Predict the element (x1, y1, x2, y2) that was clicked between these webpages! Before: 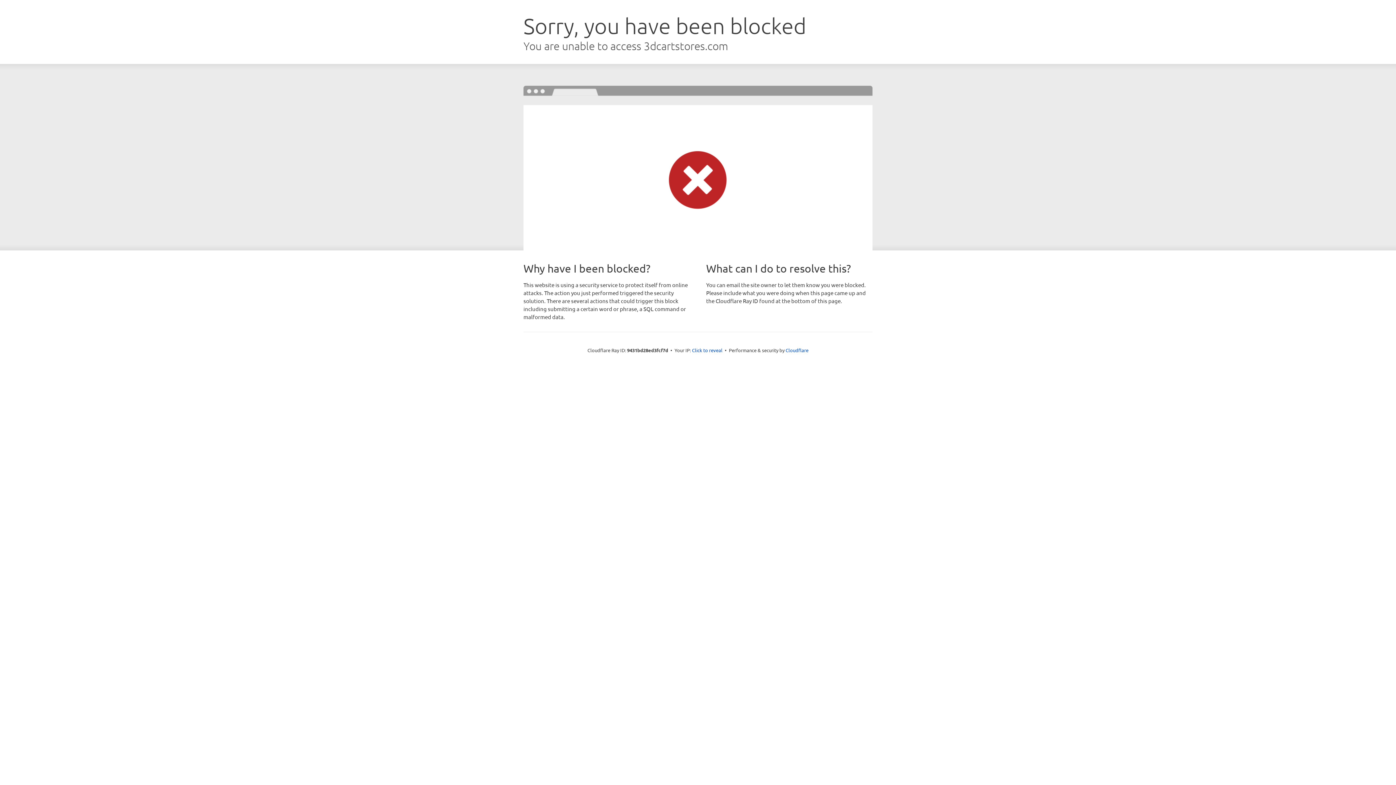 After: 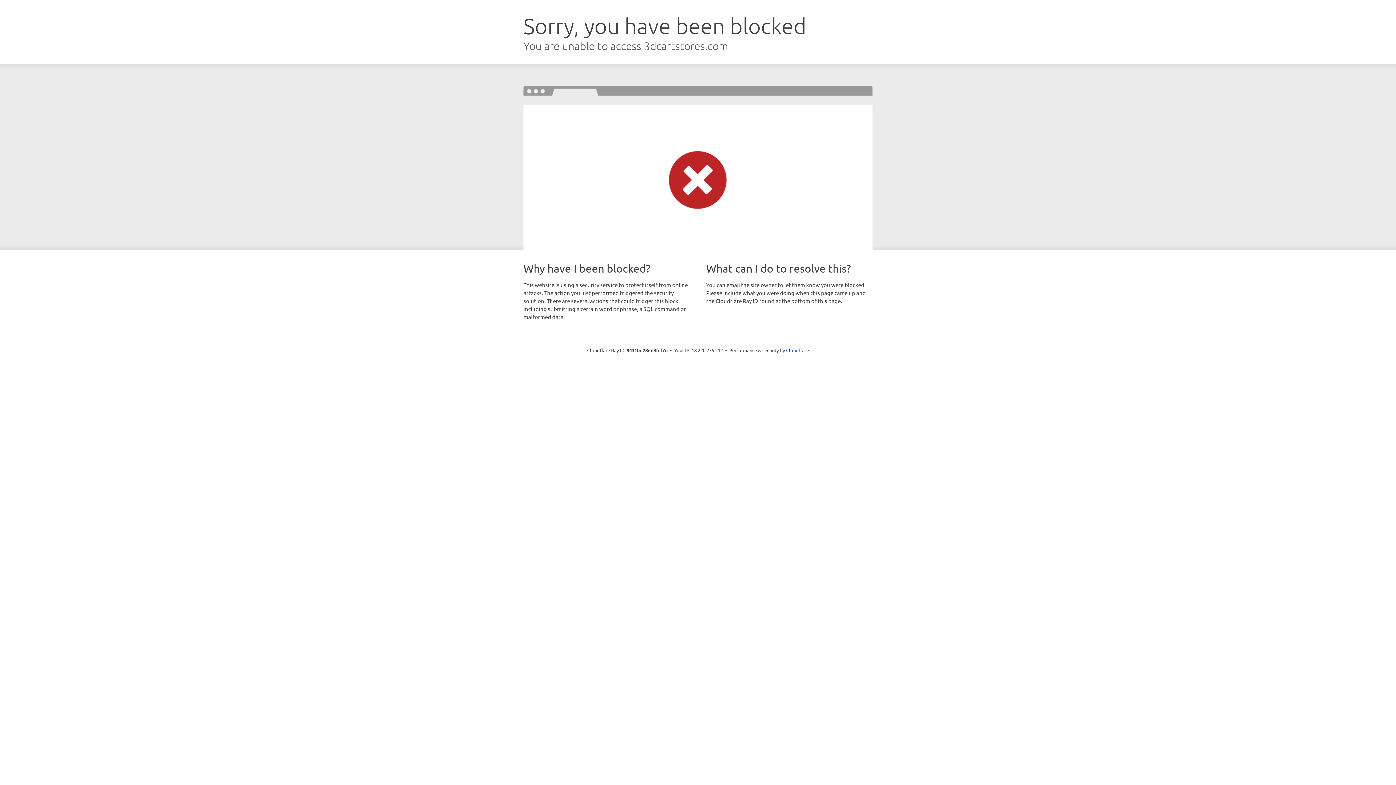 Action: bbox: (692, 346, 722, 353) label: Click to reveal